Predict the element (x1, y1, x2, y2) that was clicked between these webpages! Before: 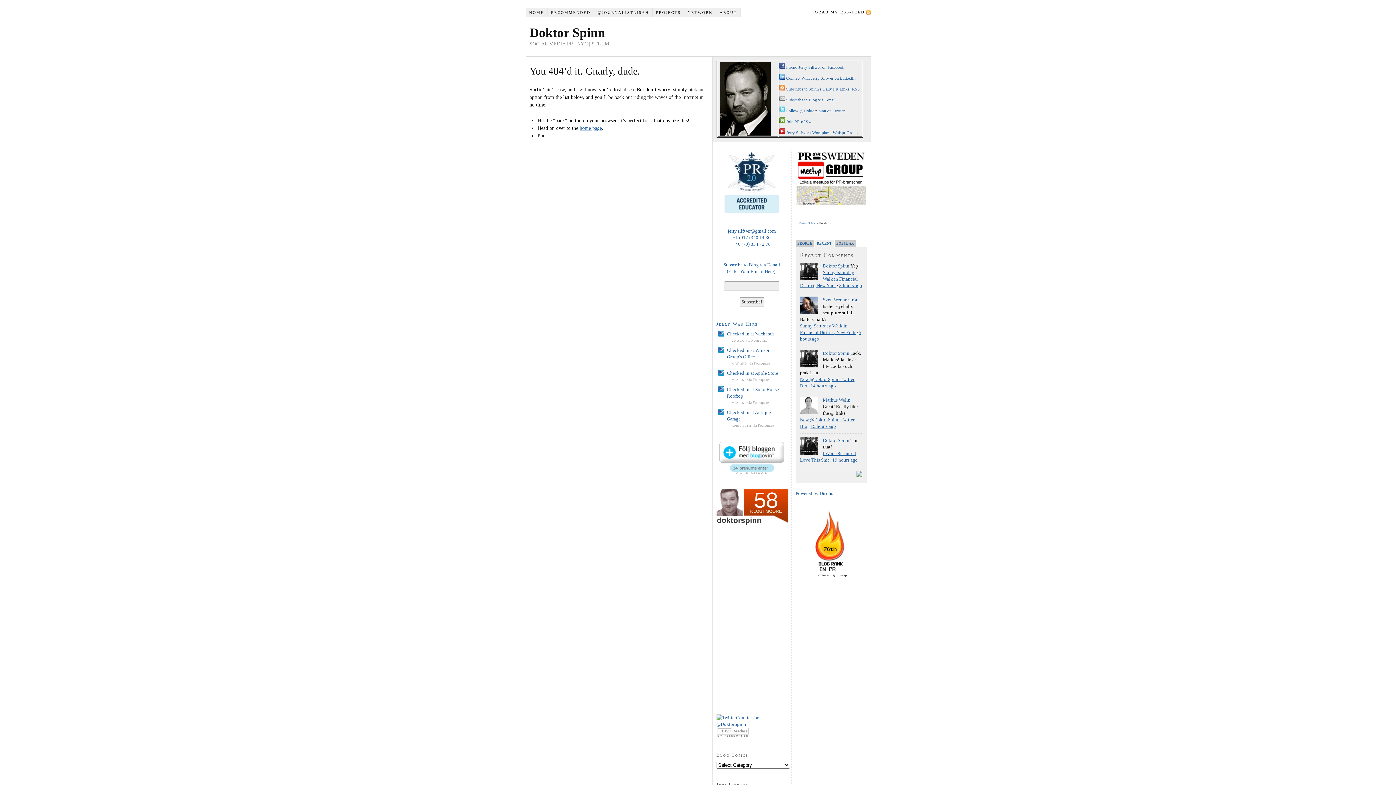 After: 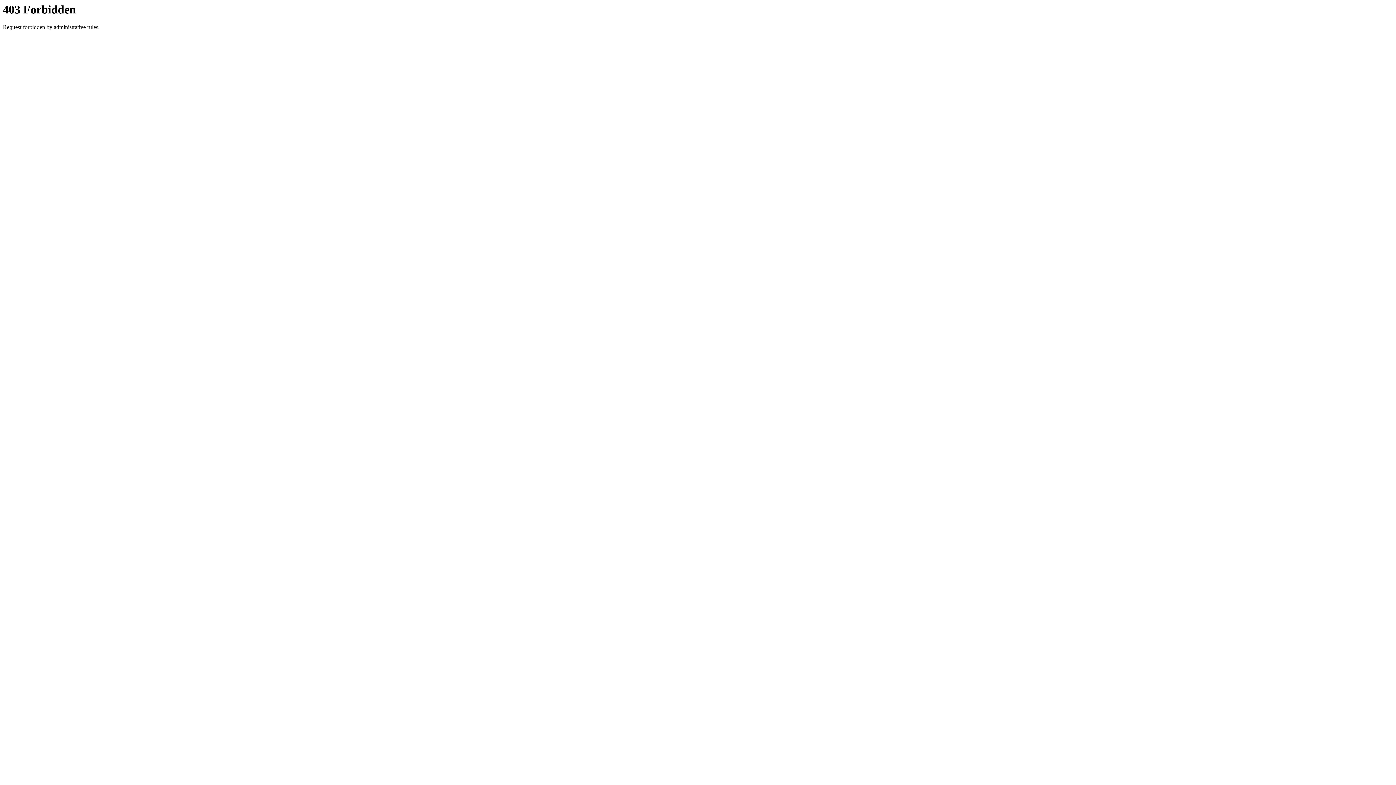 Action: bbox: (579, 125, 601, 130) label: home page